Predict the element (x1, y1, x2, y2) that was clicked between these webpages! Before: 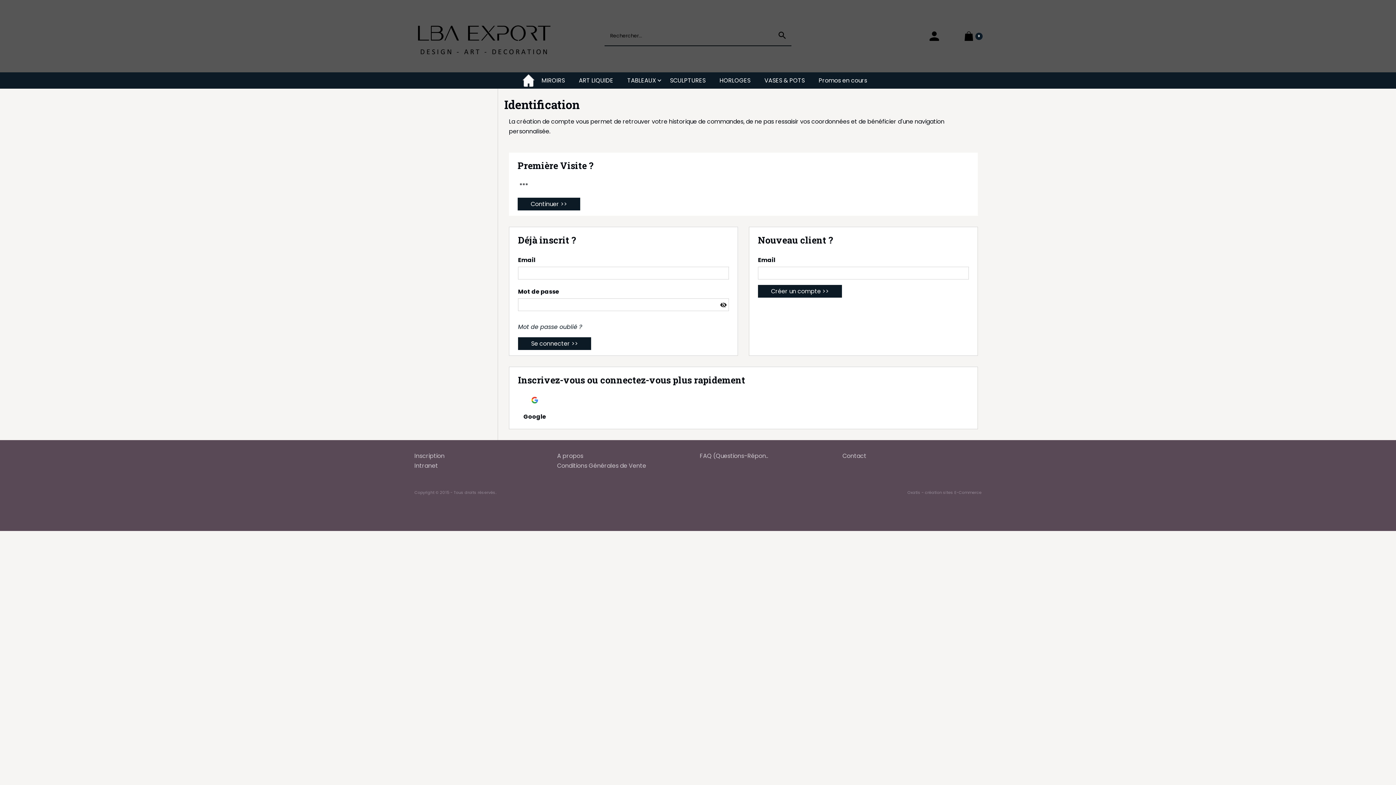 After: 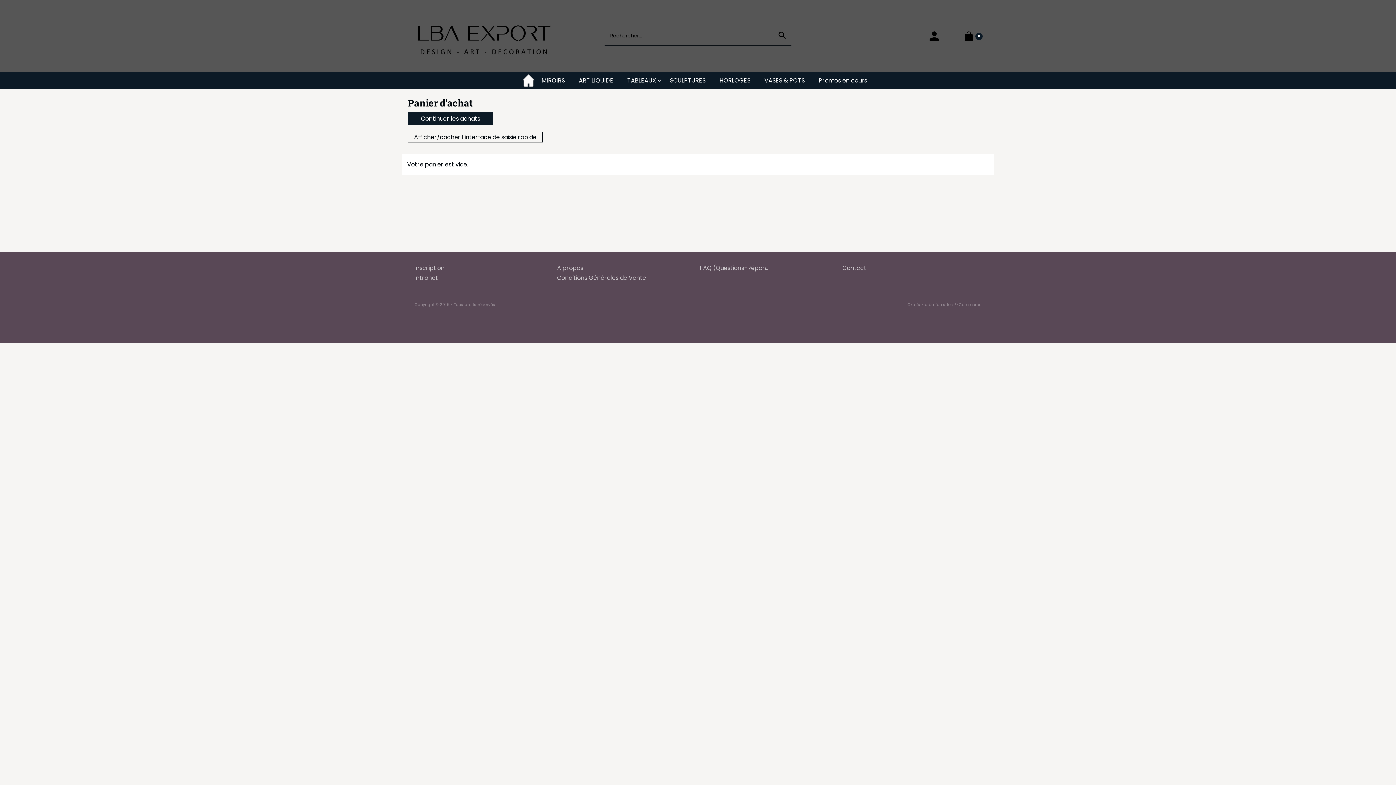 Action: bbox: (975, 32, 982, 39) label: 0